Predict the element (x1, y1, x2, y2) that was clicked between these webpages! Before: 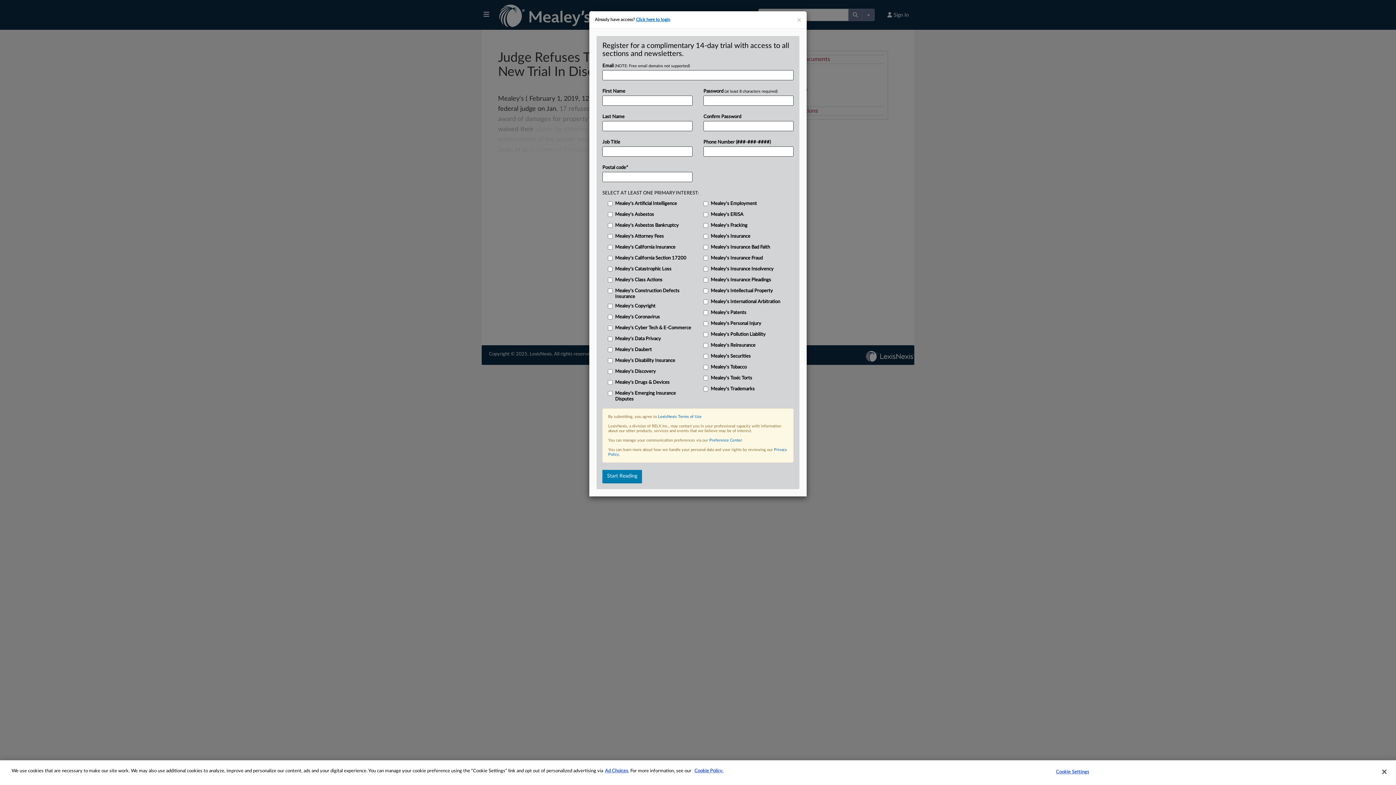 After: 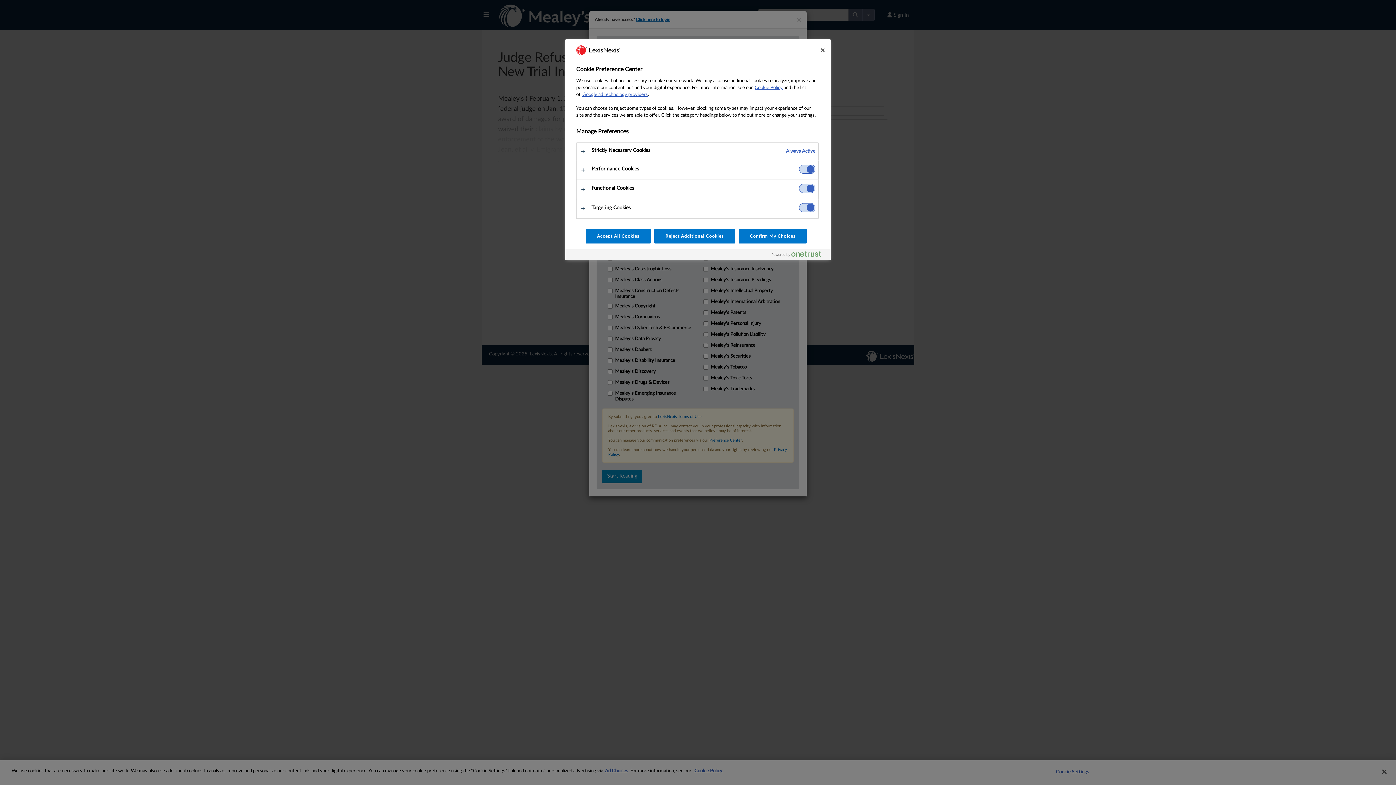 Action: label: Cookie Settings bbox: (1050, 765, 1095, 779)